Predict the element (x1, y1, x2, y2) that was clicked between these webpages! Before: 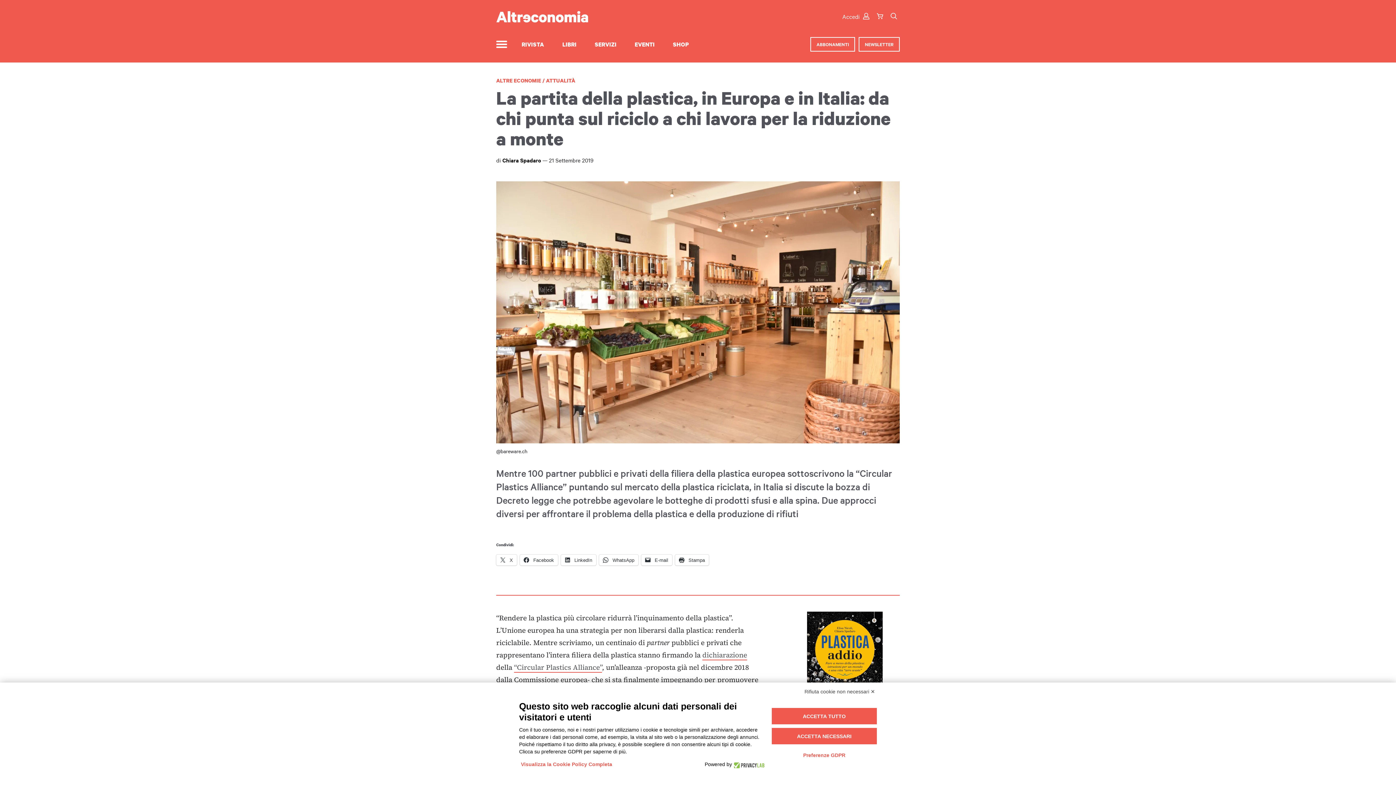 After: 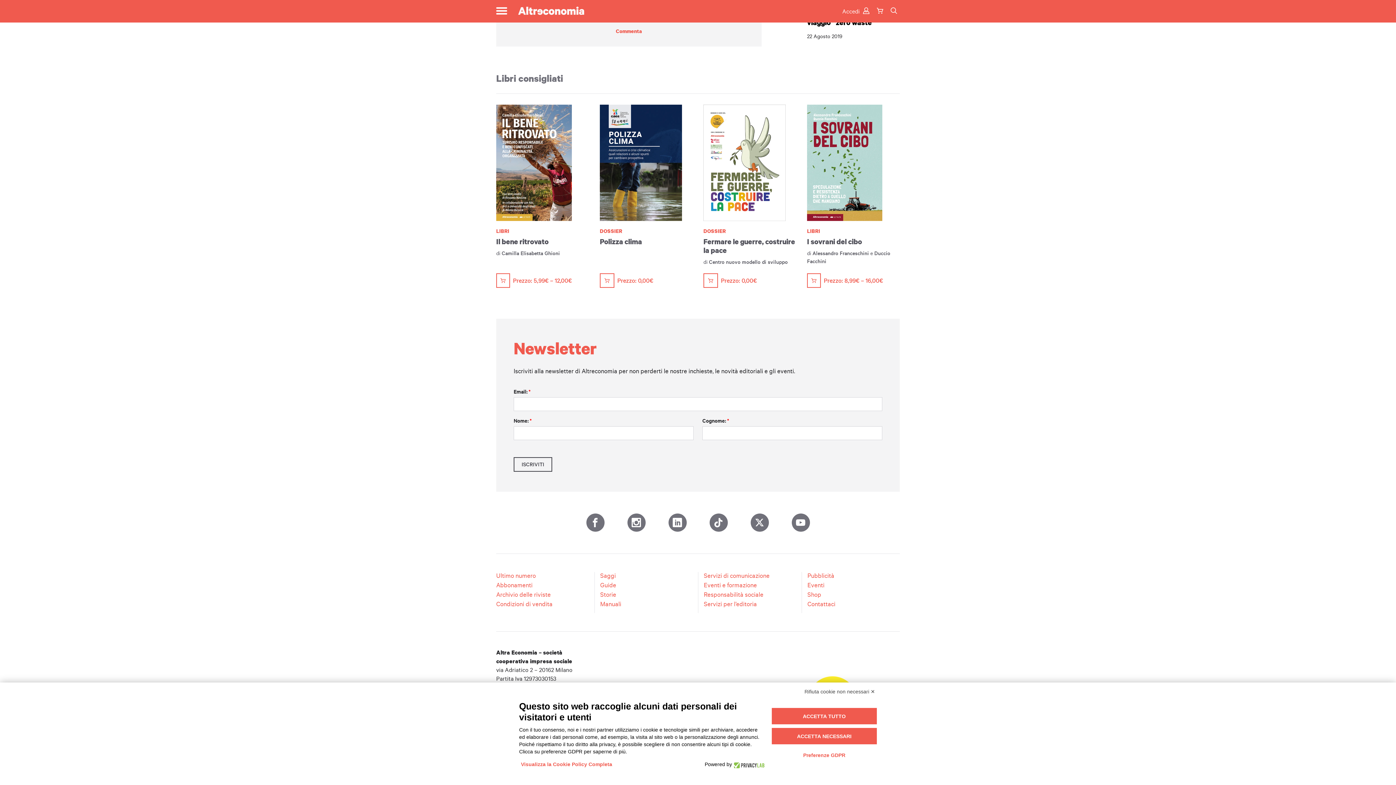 Action: bbox: (858, 37, 900, 51) label: NEWSLETTER